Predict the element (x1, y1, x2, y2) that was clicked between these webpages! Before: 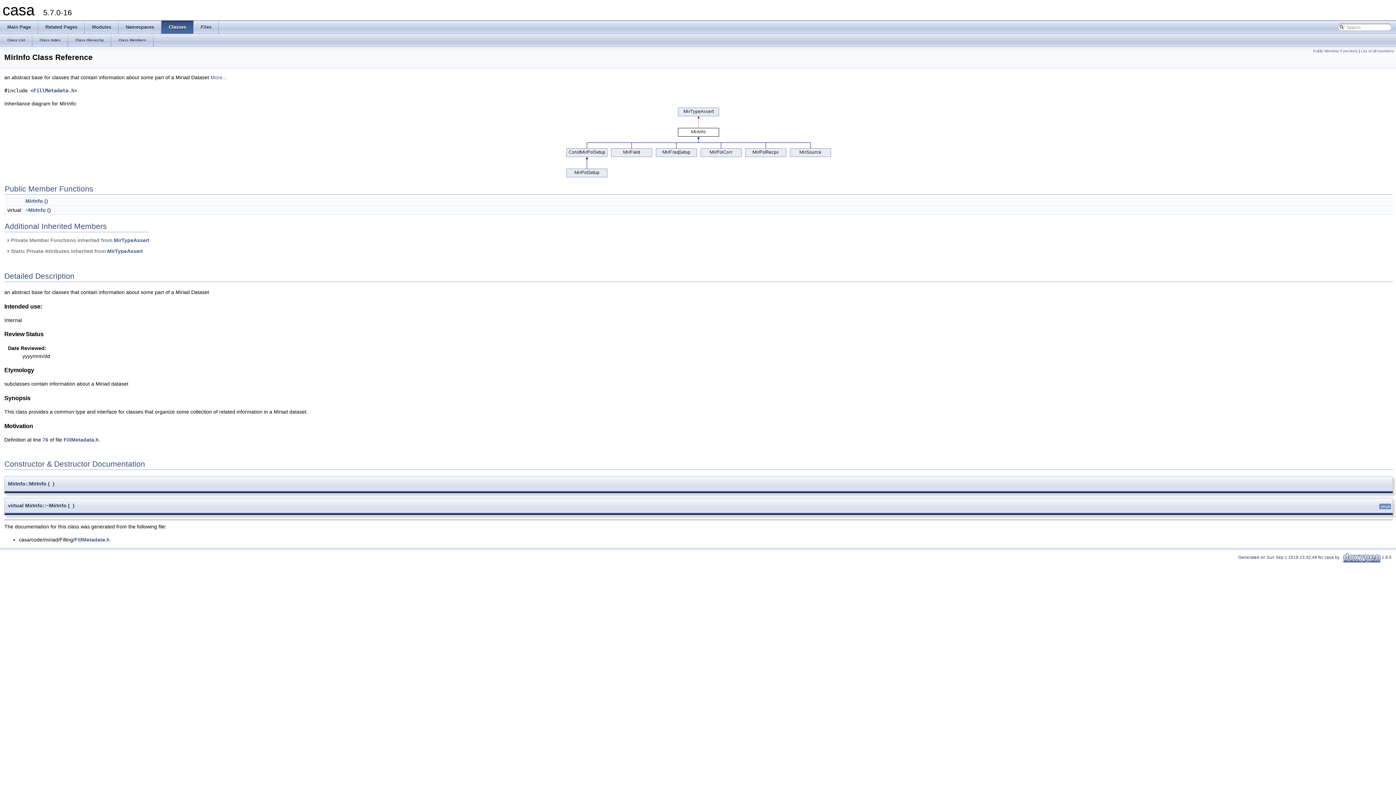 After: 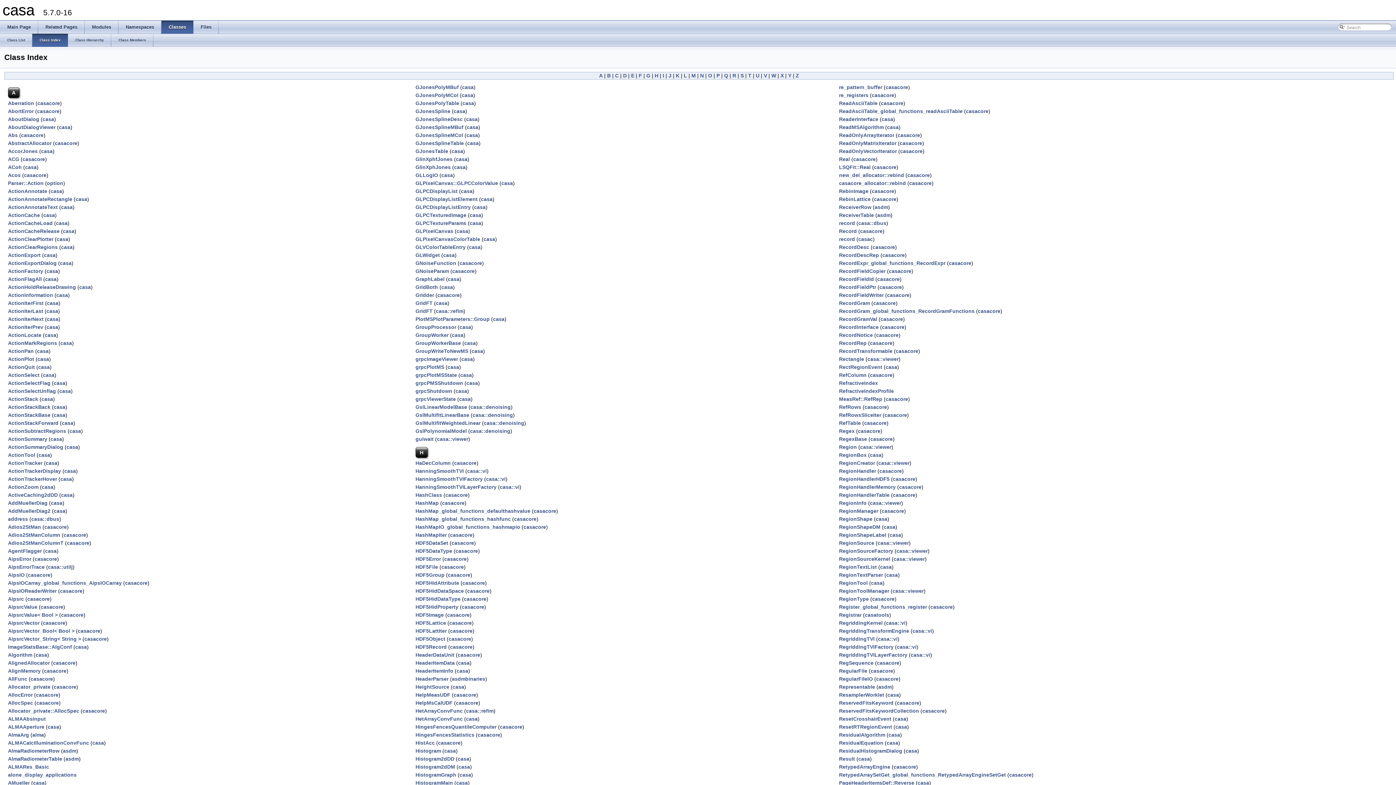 Action: label: Class Index bbox: (32, 33, 68, 46)